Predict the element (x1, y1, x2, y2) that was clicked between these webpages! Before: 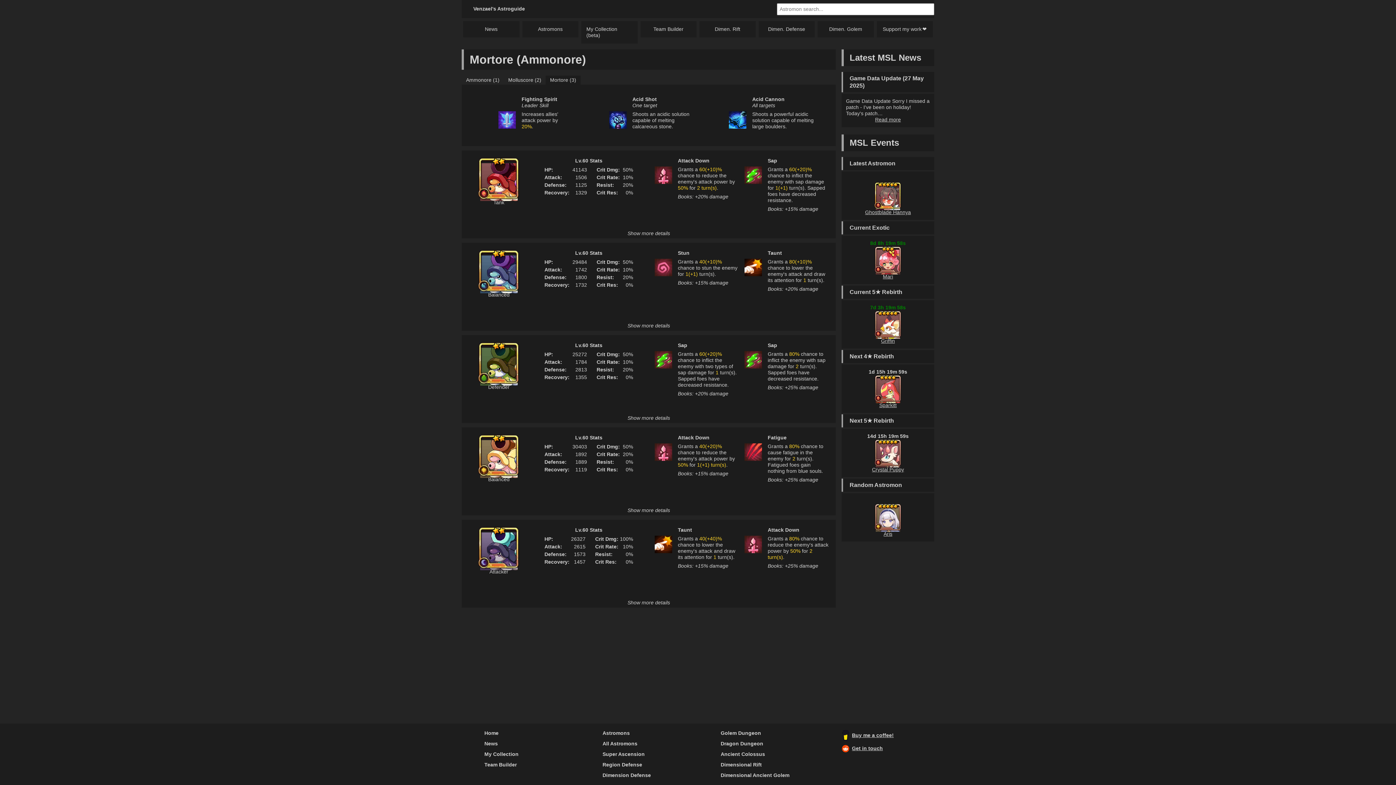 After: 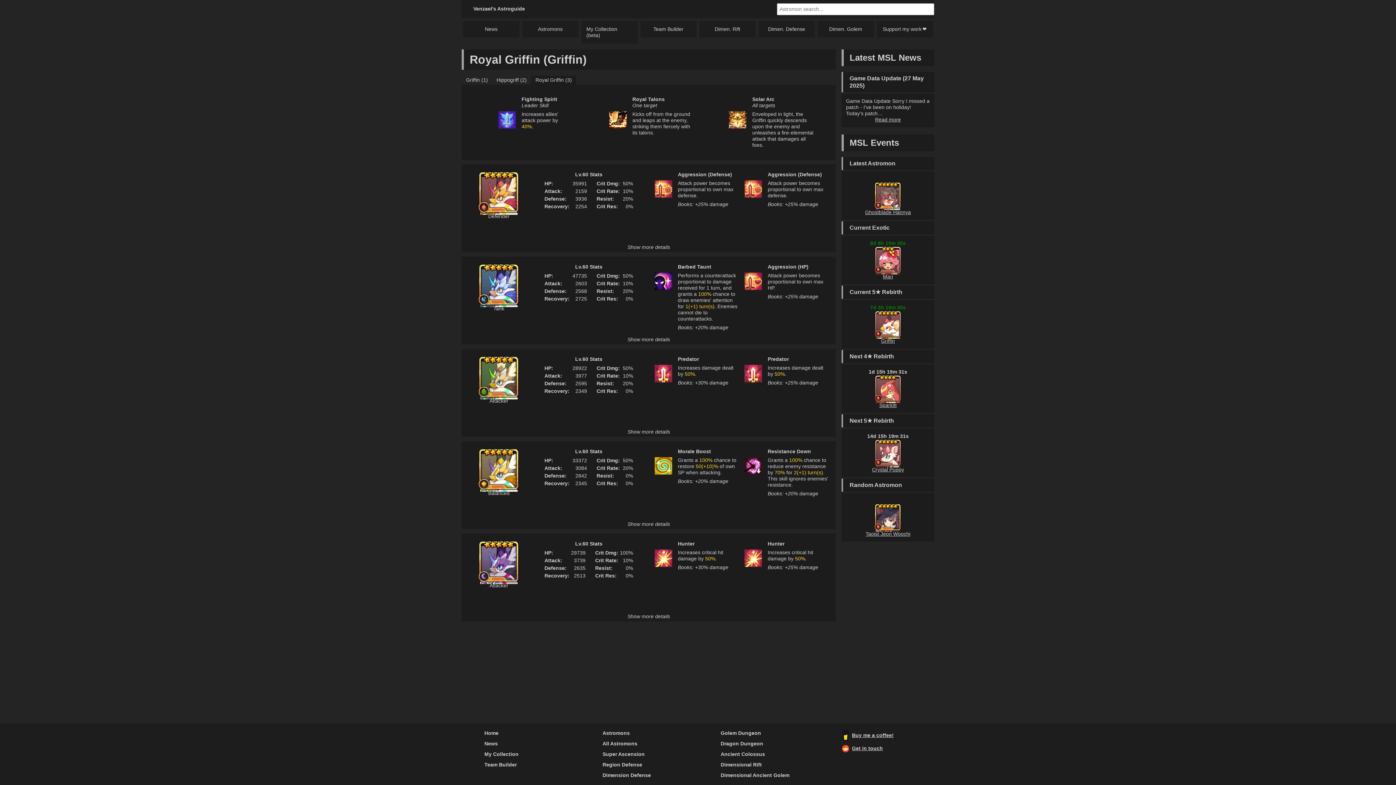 Action: bbox: (874, 310, 901, 338)